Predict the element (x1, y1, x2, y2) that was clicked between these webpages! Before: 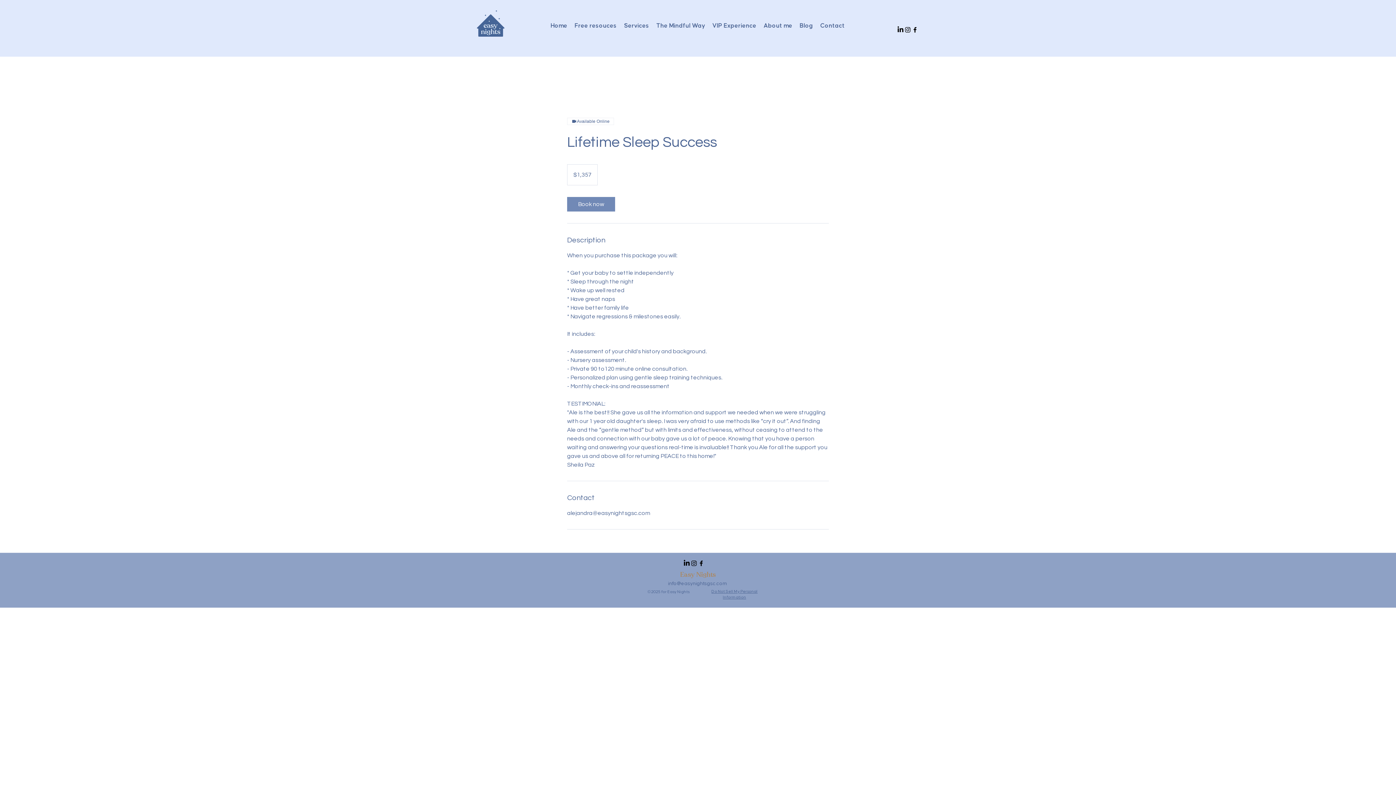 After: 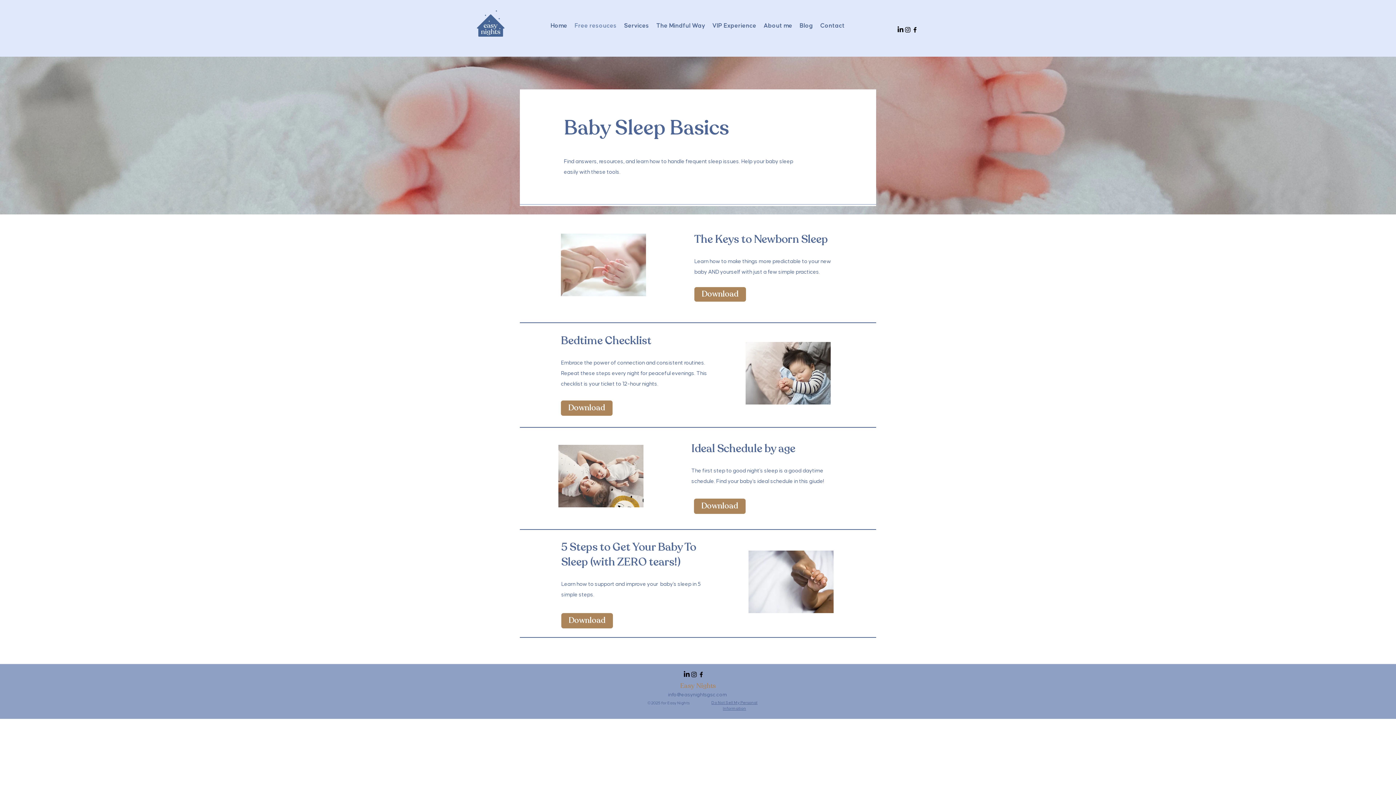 Action: label: Free resouces bbox: (571, 13, 620, 38)